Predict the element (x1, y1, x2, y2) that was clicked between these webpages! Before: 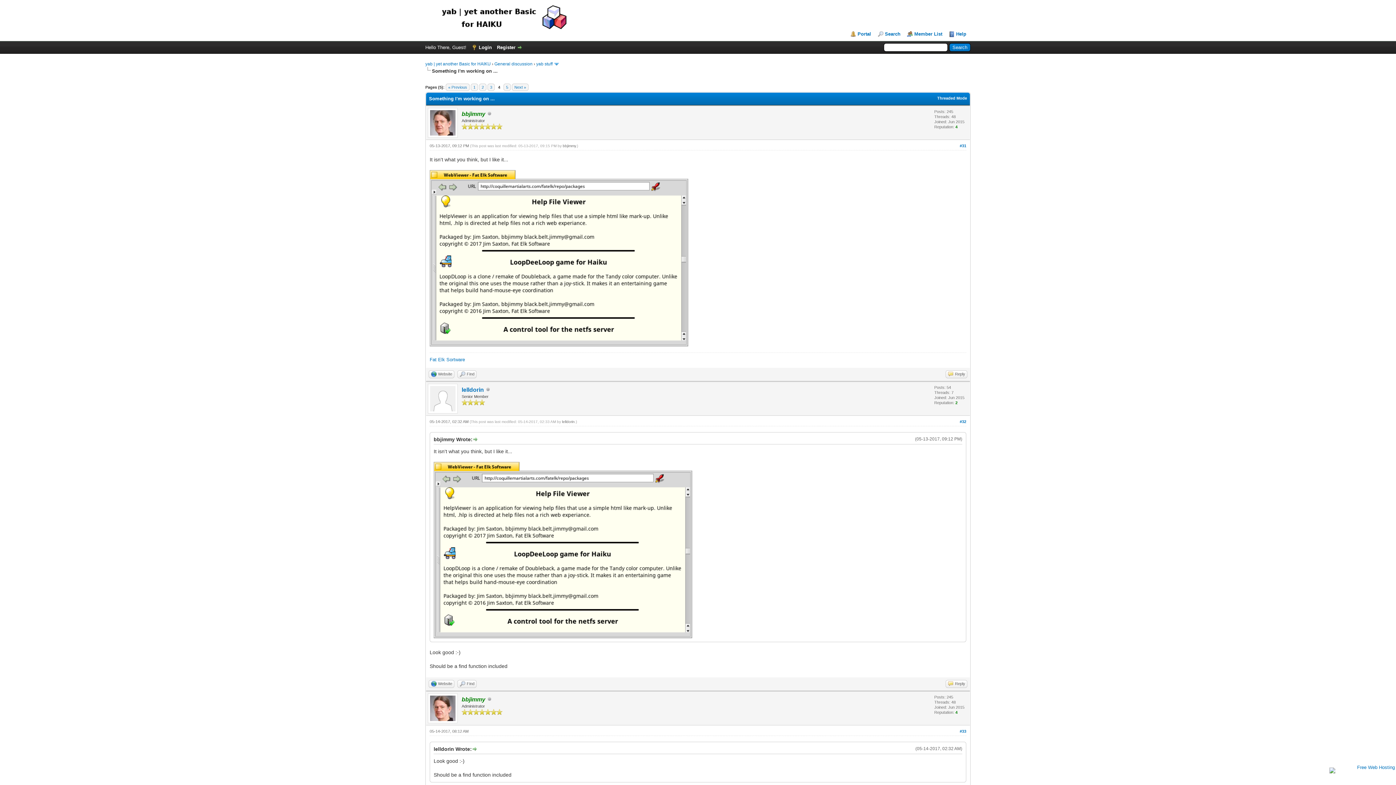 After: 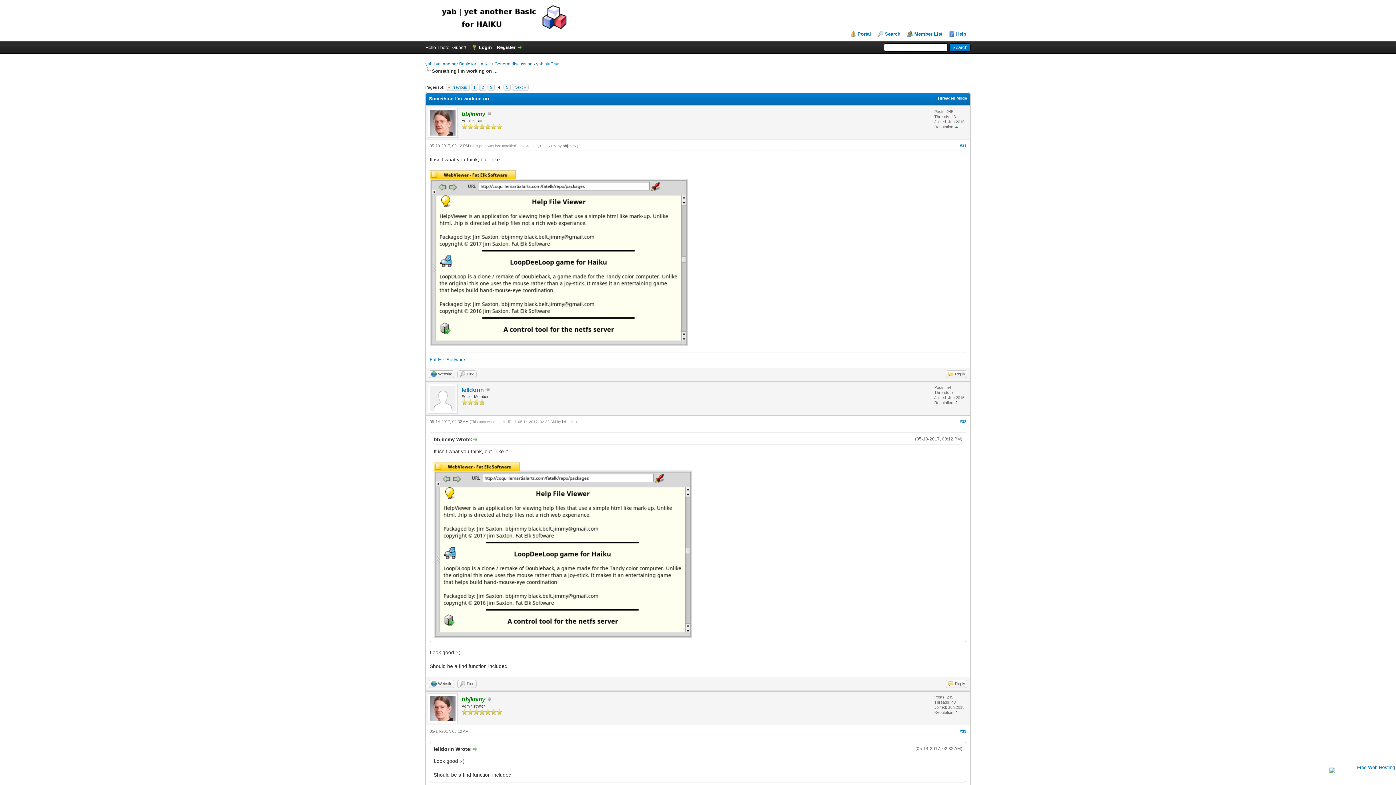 Action: label: Website bbox: (428, 370, 454, 378)